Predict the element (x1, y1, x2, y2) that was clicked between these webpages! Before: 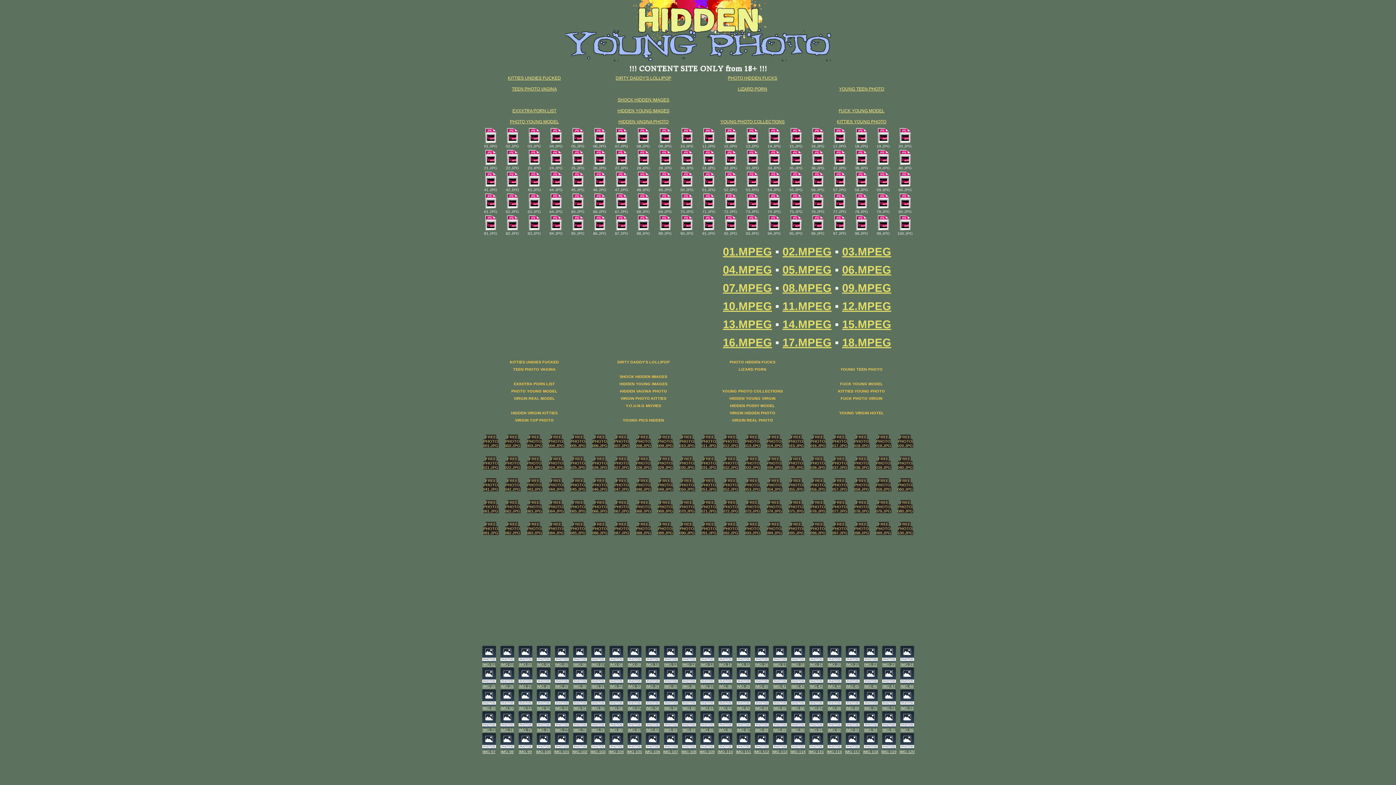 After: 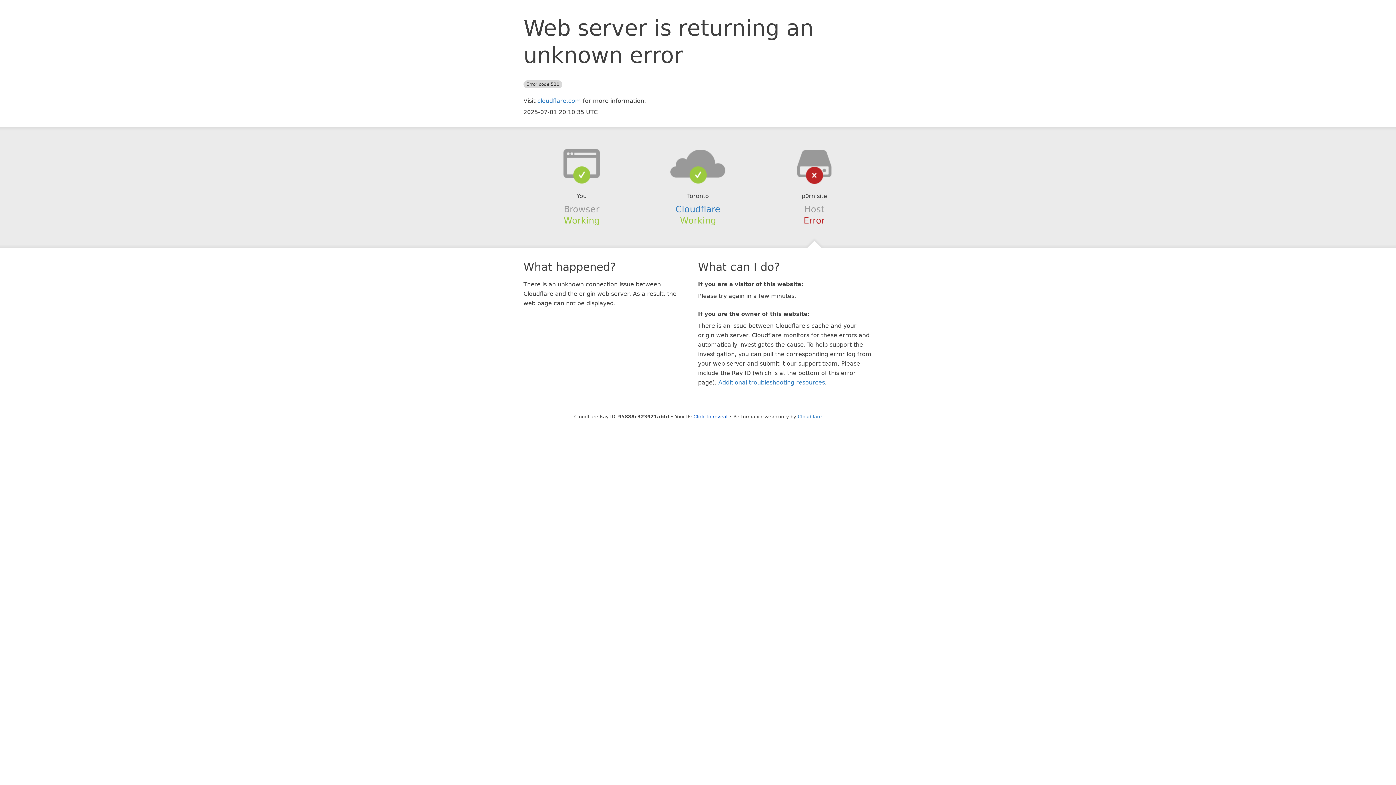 Action: label: 
68.JPG bbox: (635, 205, 651, 213)